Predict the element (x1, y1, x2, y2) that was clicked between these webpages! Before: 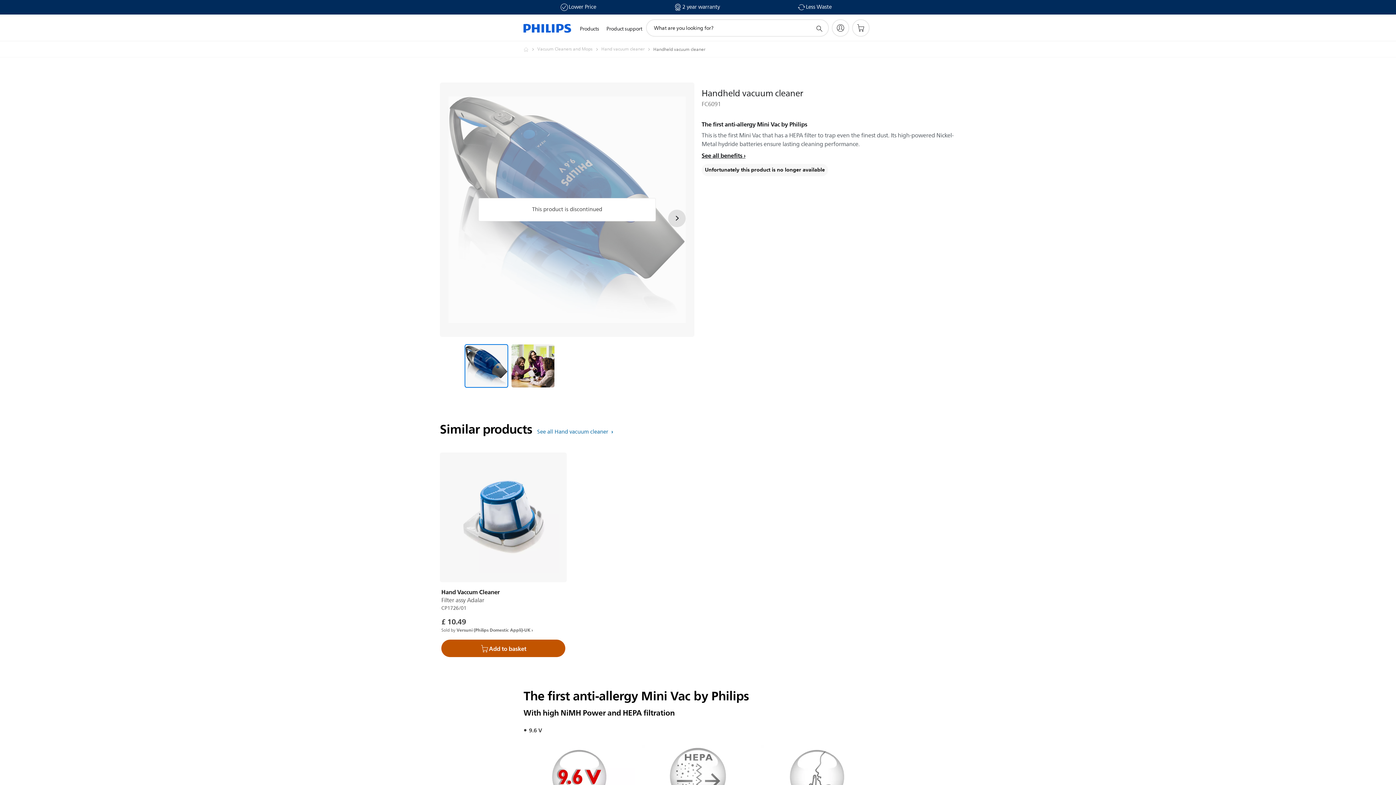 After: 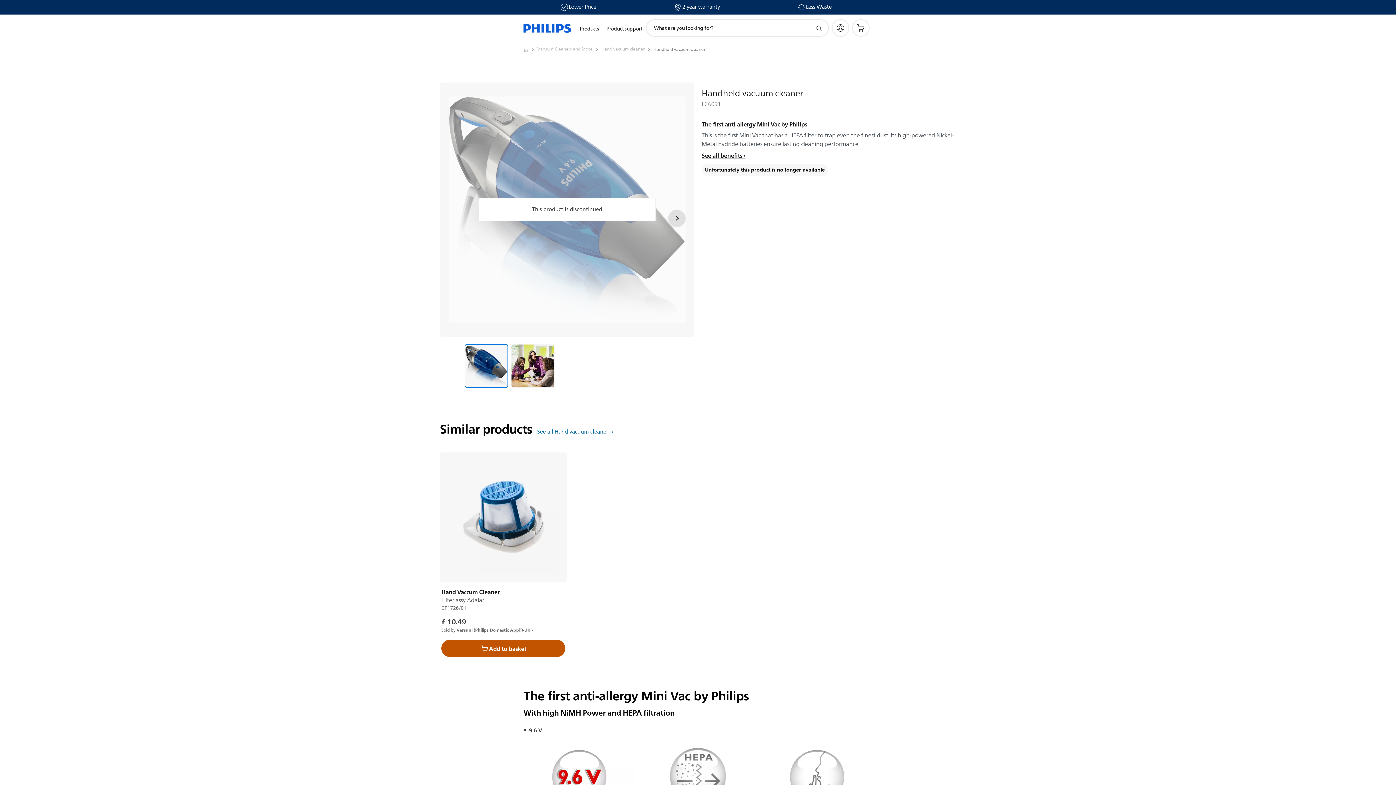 Action: label: support search icon bbox: (814, 23, 823, 32)